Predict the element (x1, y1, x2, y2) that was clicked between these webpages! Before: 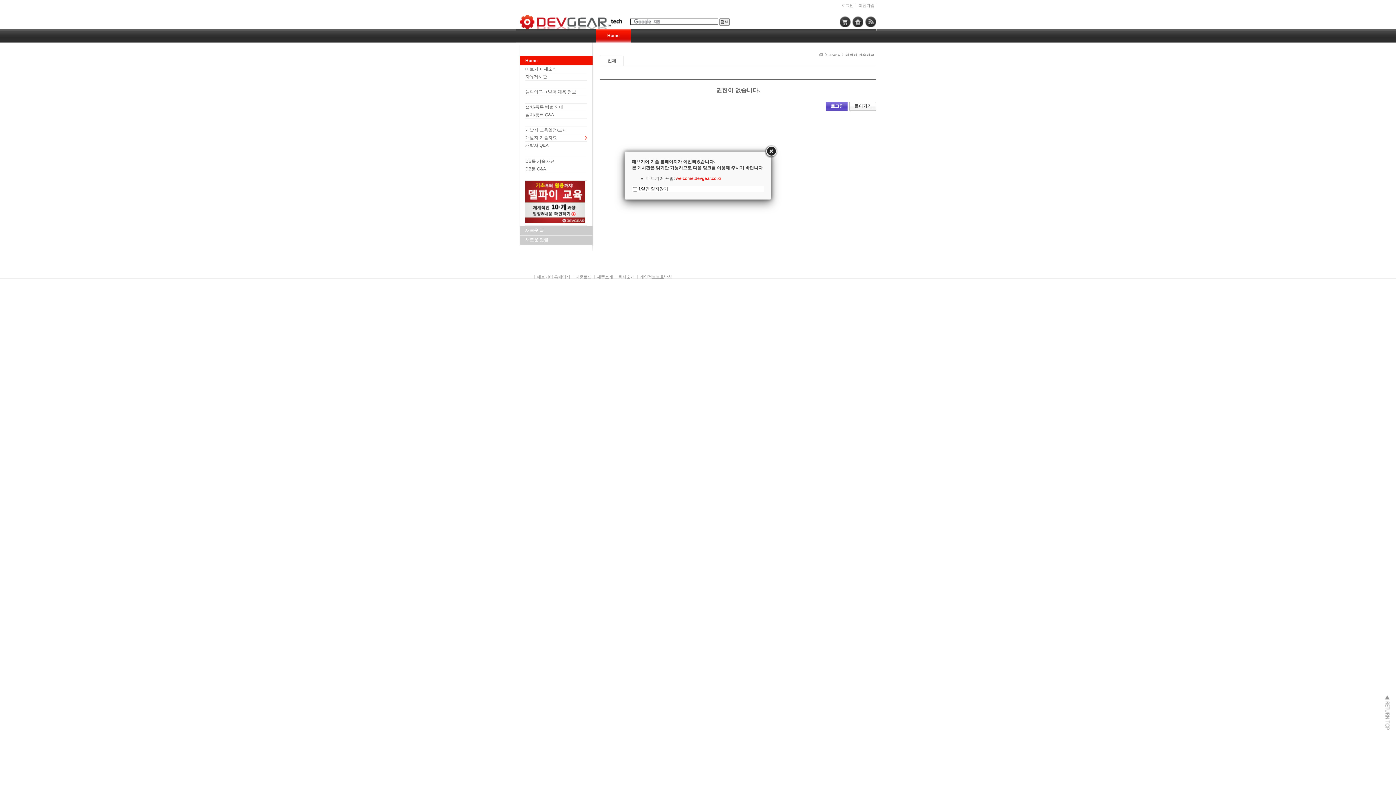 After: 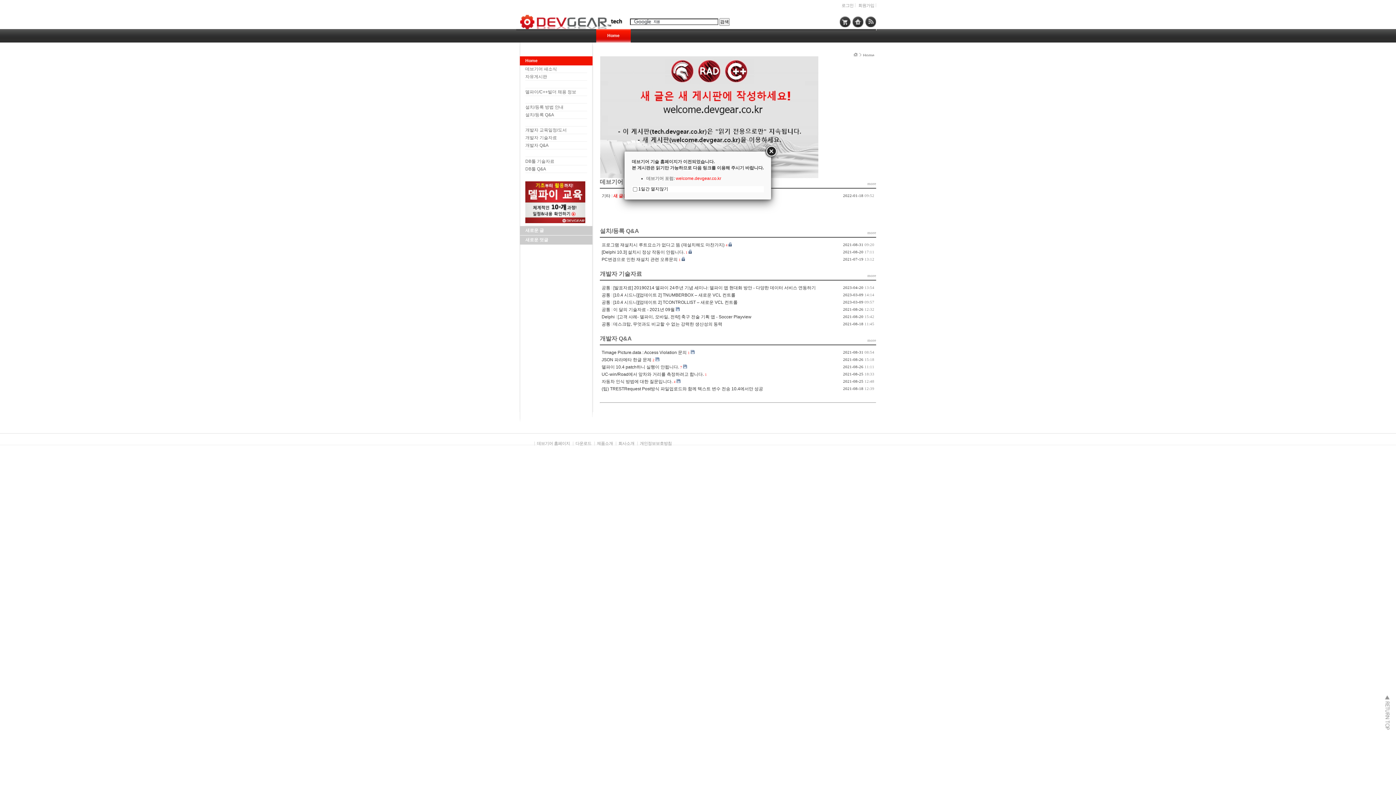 Action: label: Home bbox: (825, 53, 841, 57)